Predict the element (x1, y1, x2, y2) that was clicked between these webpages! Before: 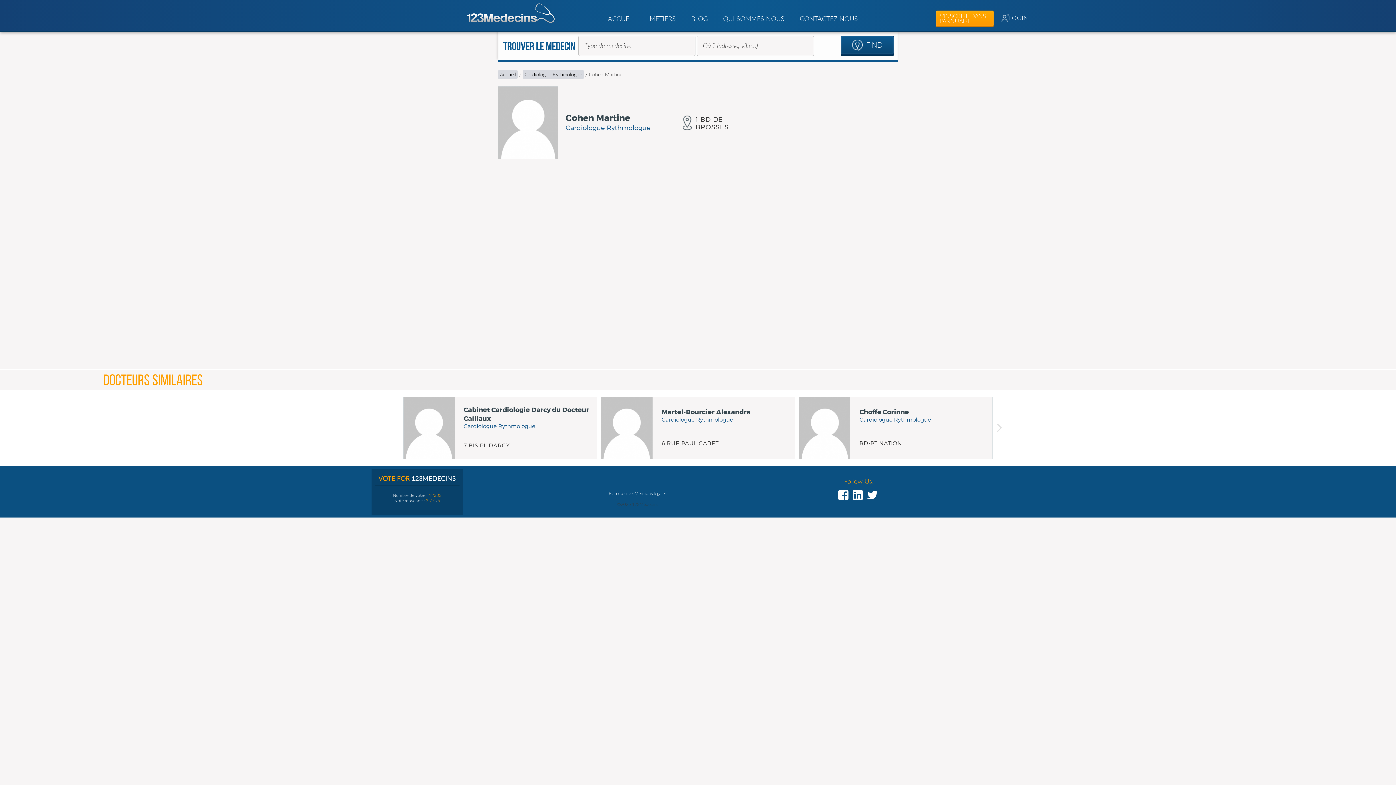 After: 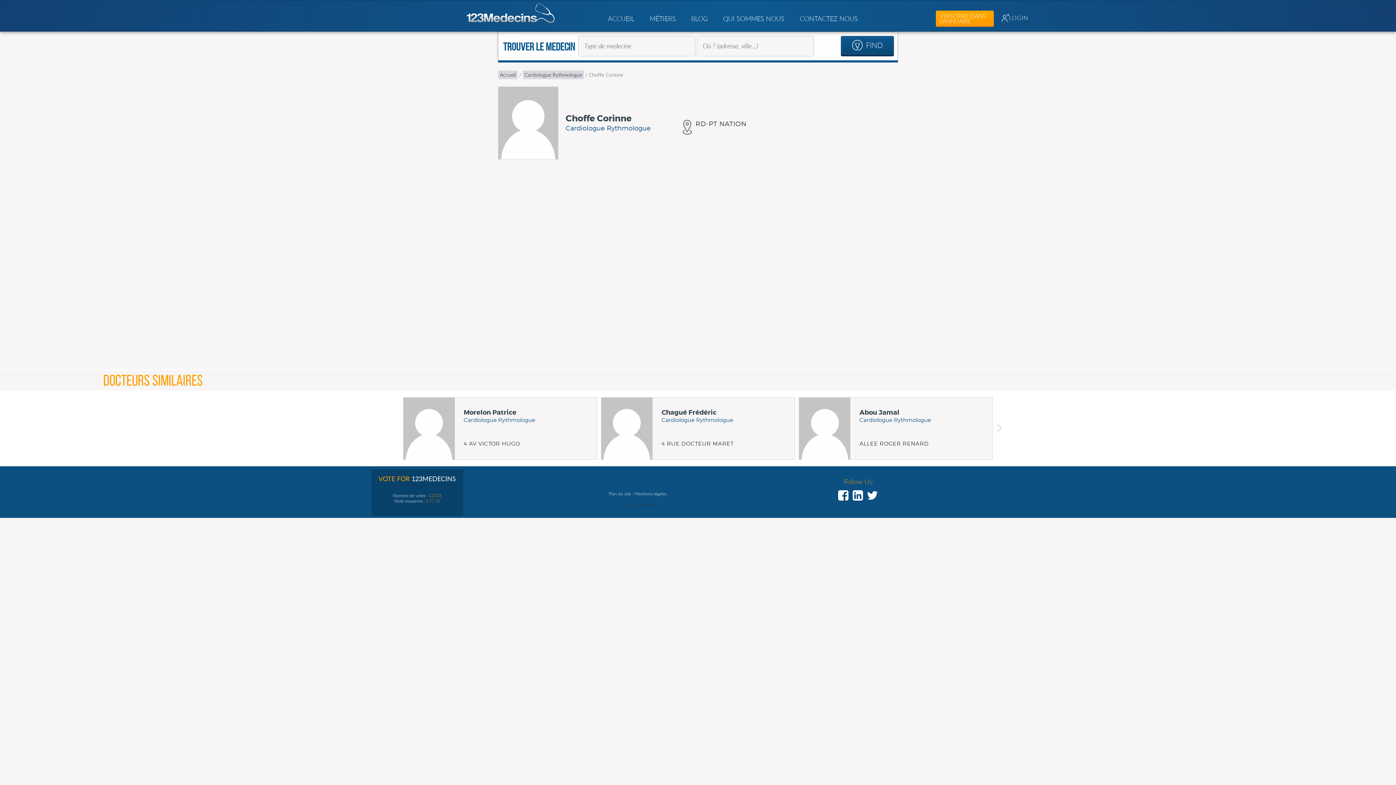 Action: label: Choffe Corinne bbox: (859, 407, 931, 416)